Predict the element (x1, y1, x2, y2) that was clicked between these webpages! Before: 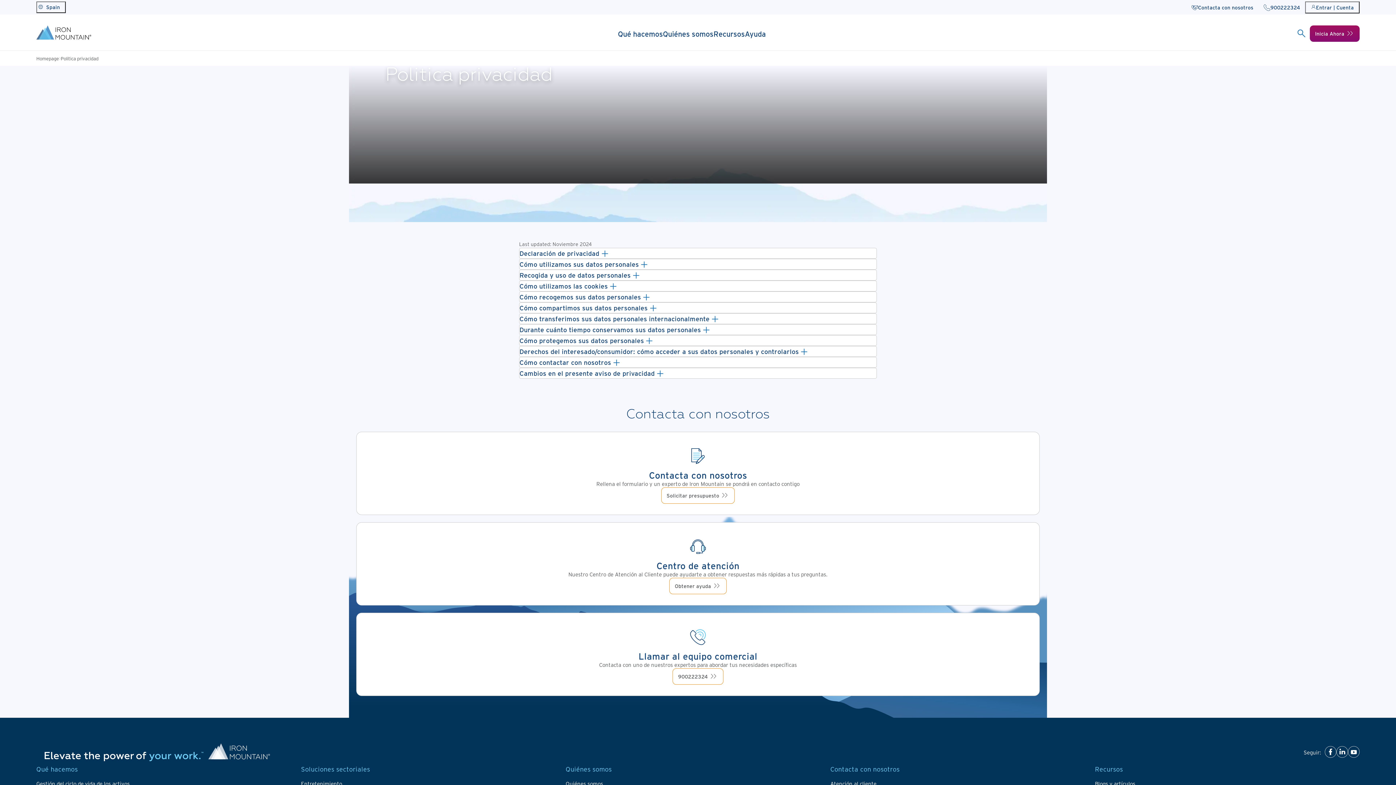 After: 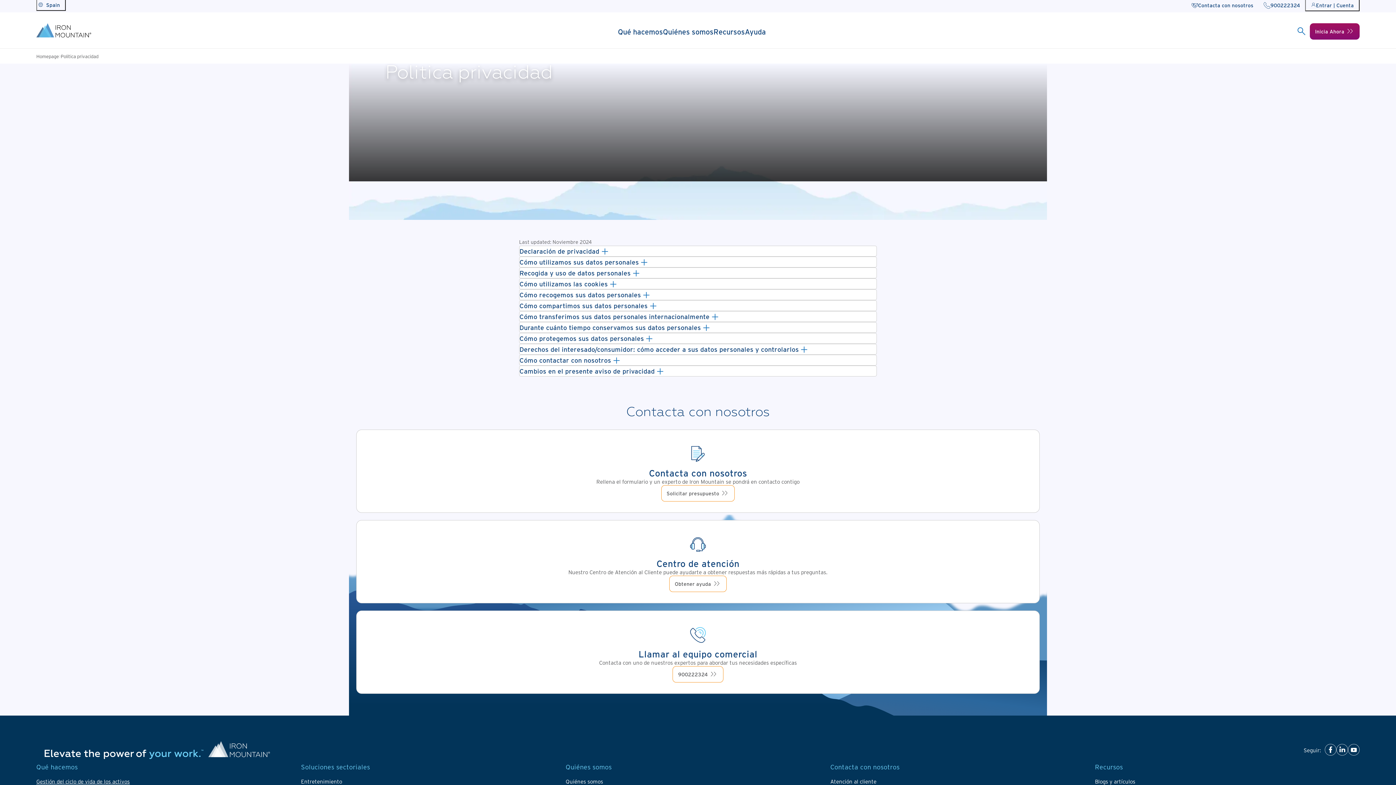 Action: bbox: (36, 780, 129, 787) label: Gestión del ciclo de vida de los activos